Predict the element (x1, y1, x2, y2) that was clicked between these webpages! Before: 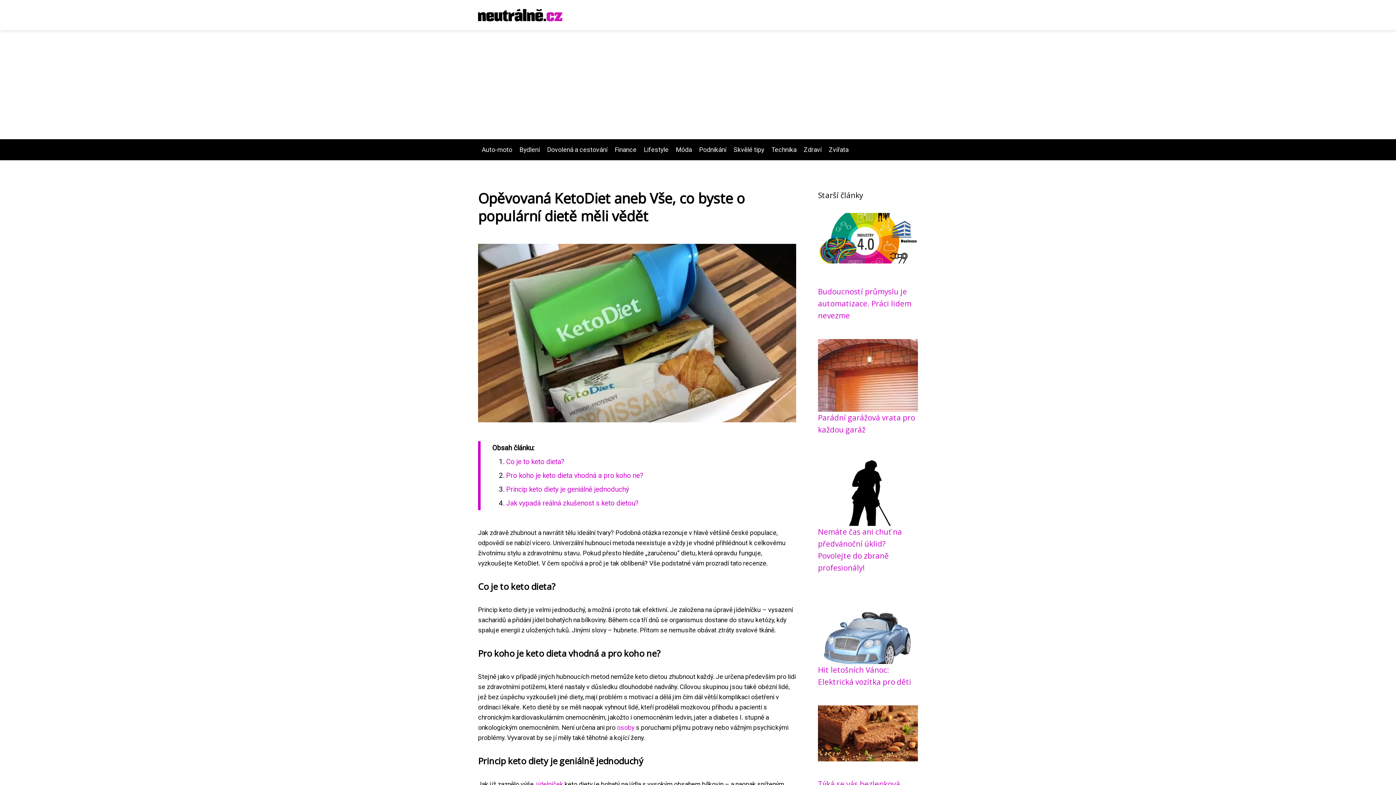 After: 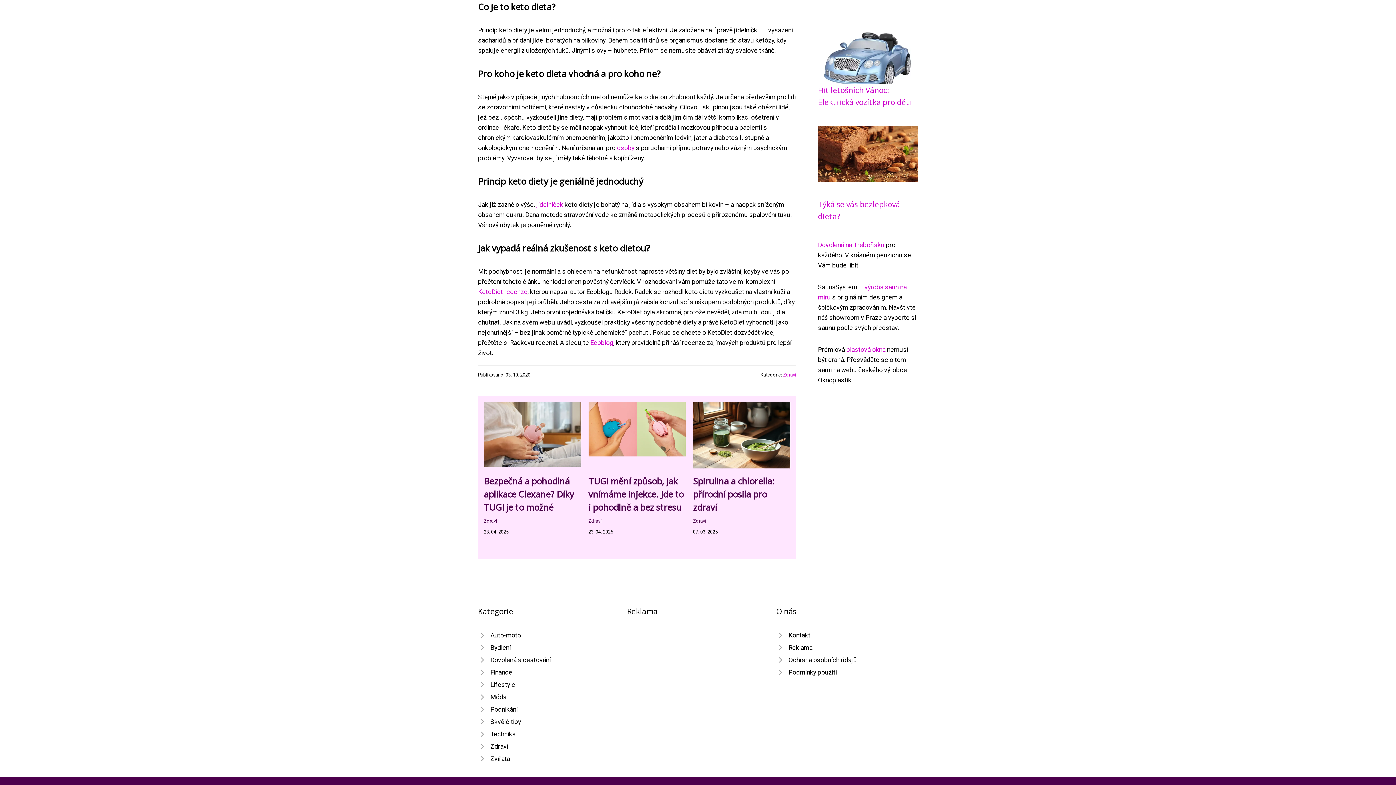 Action: label: Co je to keto dieta? bbox: (506, 457, 564, 466)